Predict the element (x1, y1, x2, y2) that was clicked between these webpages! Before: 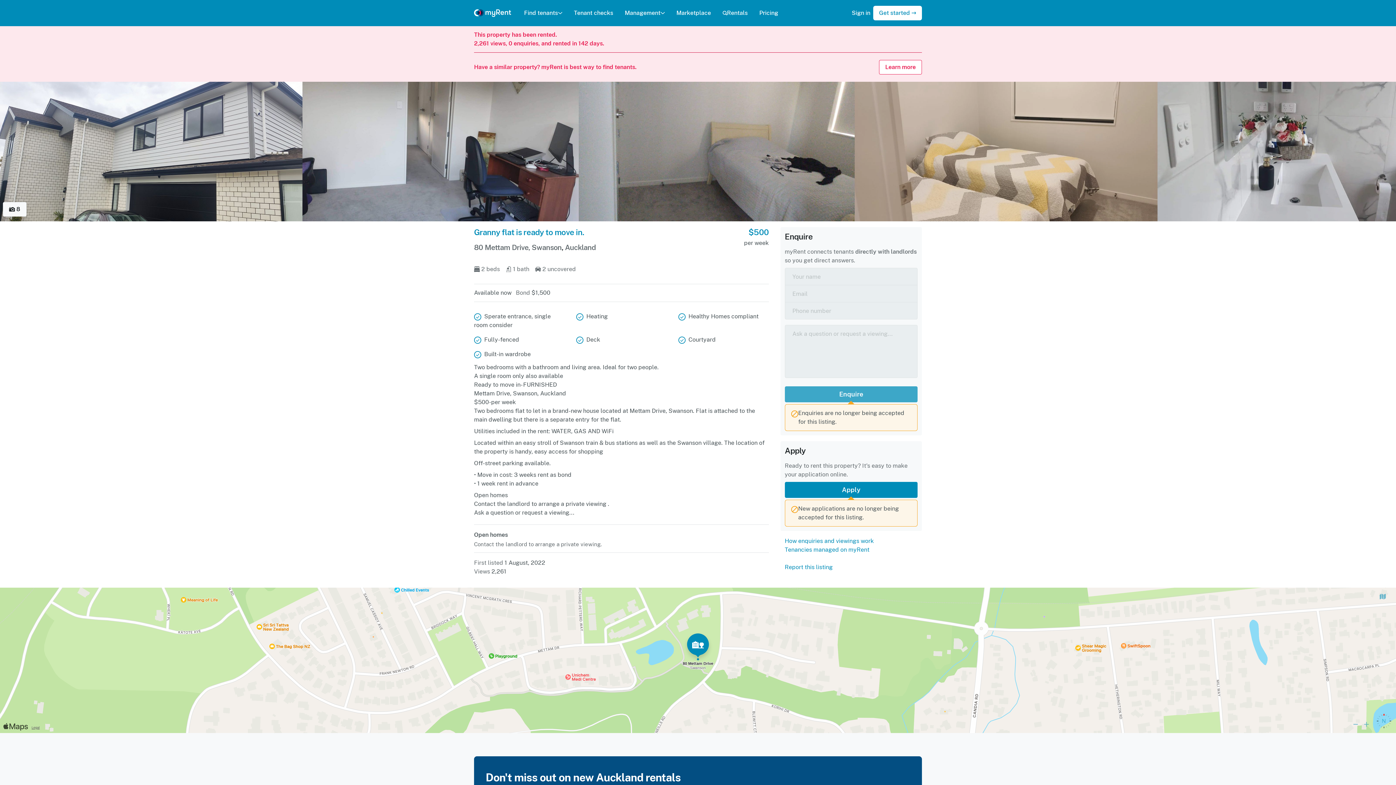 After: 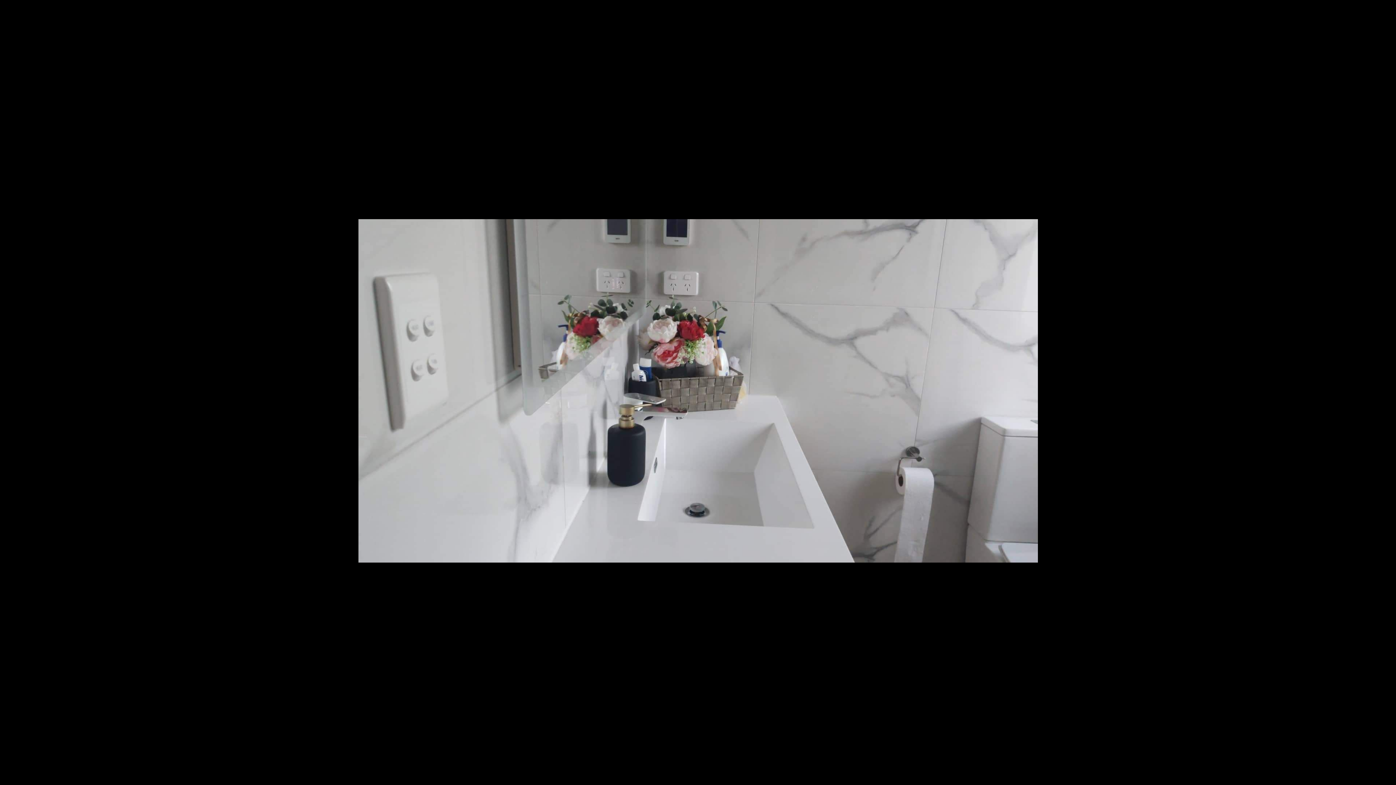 Action: bbox: (1157, 81, 1433, 221)